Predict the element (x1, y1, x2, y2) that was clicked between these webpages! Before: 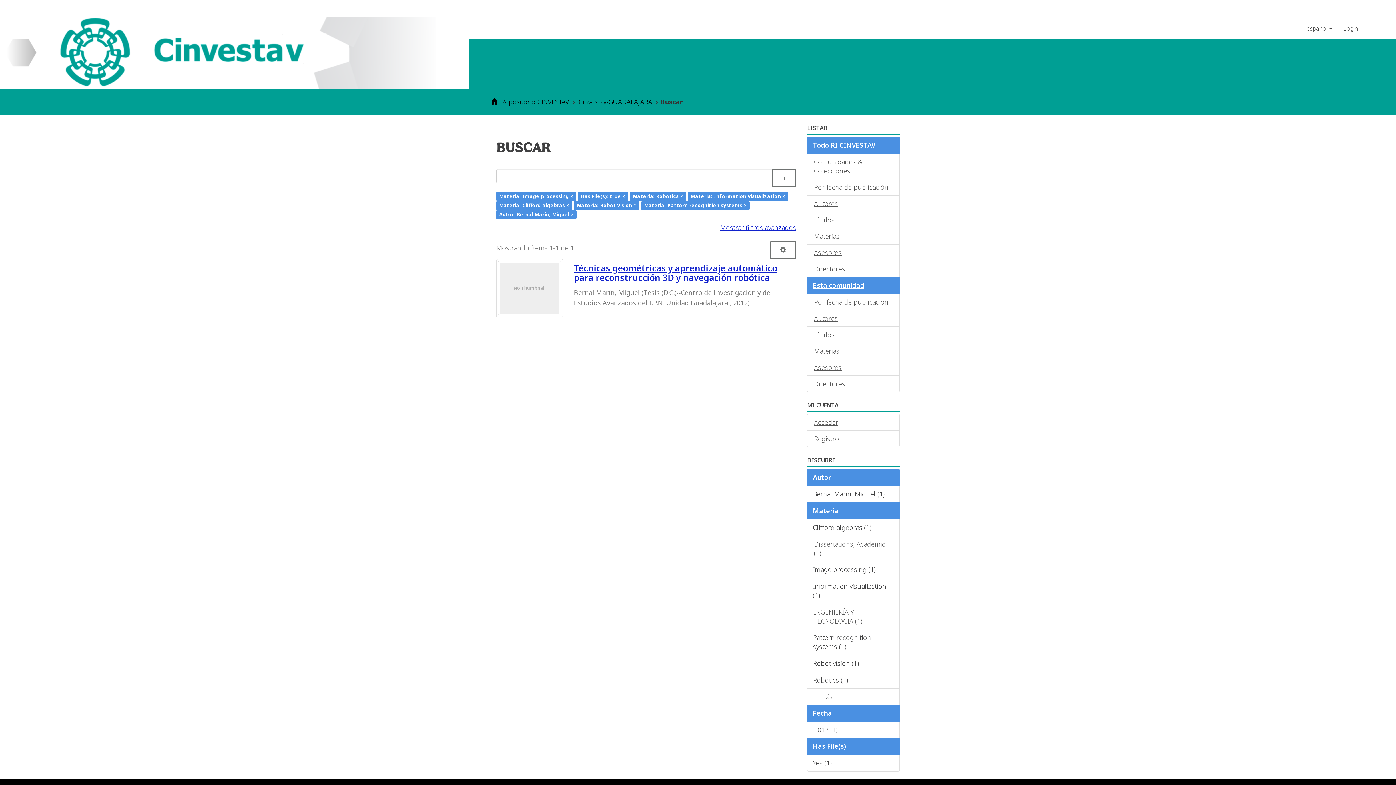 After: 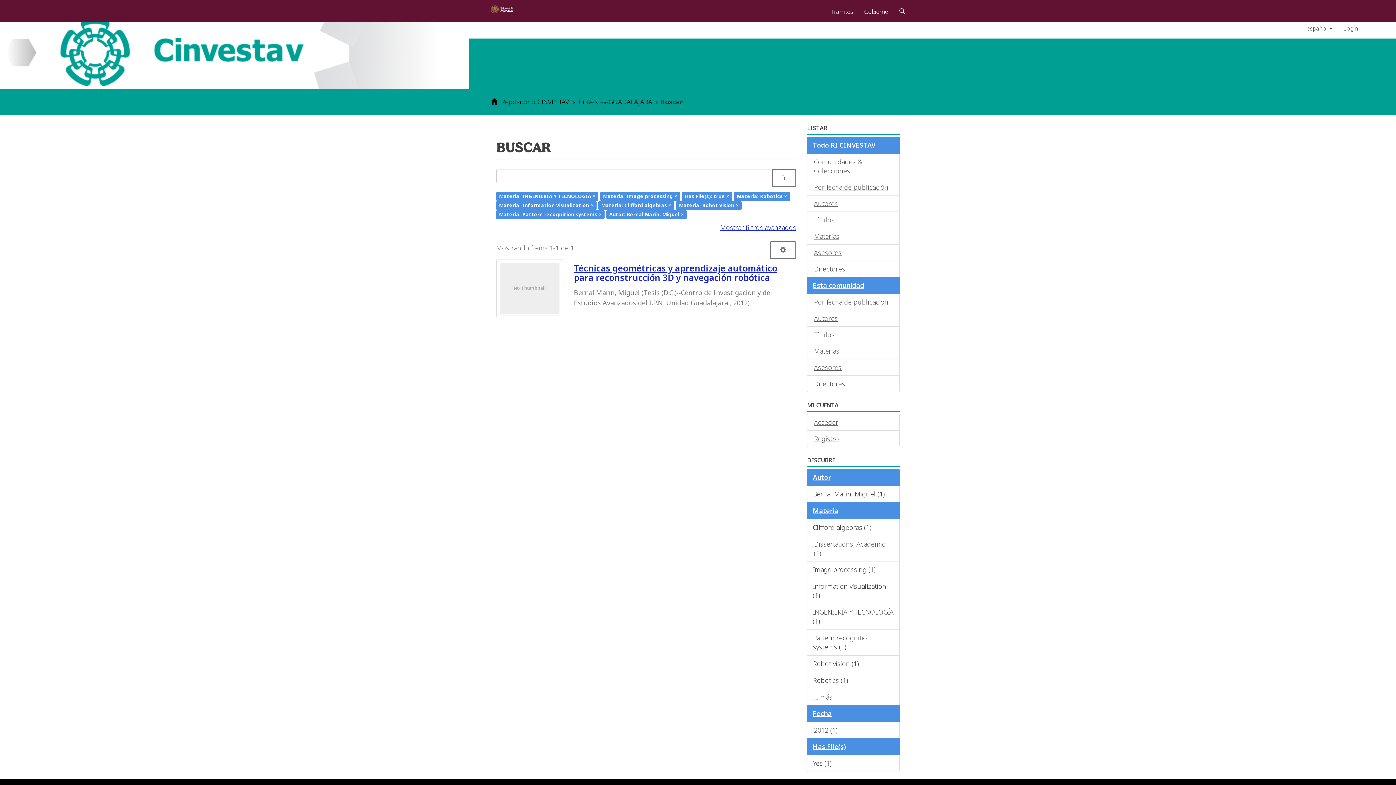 Action: bbox: (807, 604, 900, 629) label: INGENIERÍA Y TECNOLOGÍA (1)